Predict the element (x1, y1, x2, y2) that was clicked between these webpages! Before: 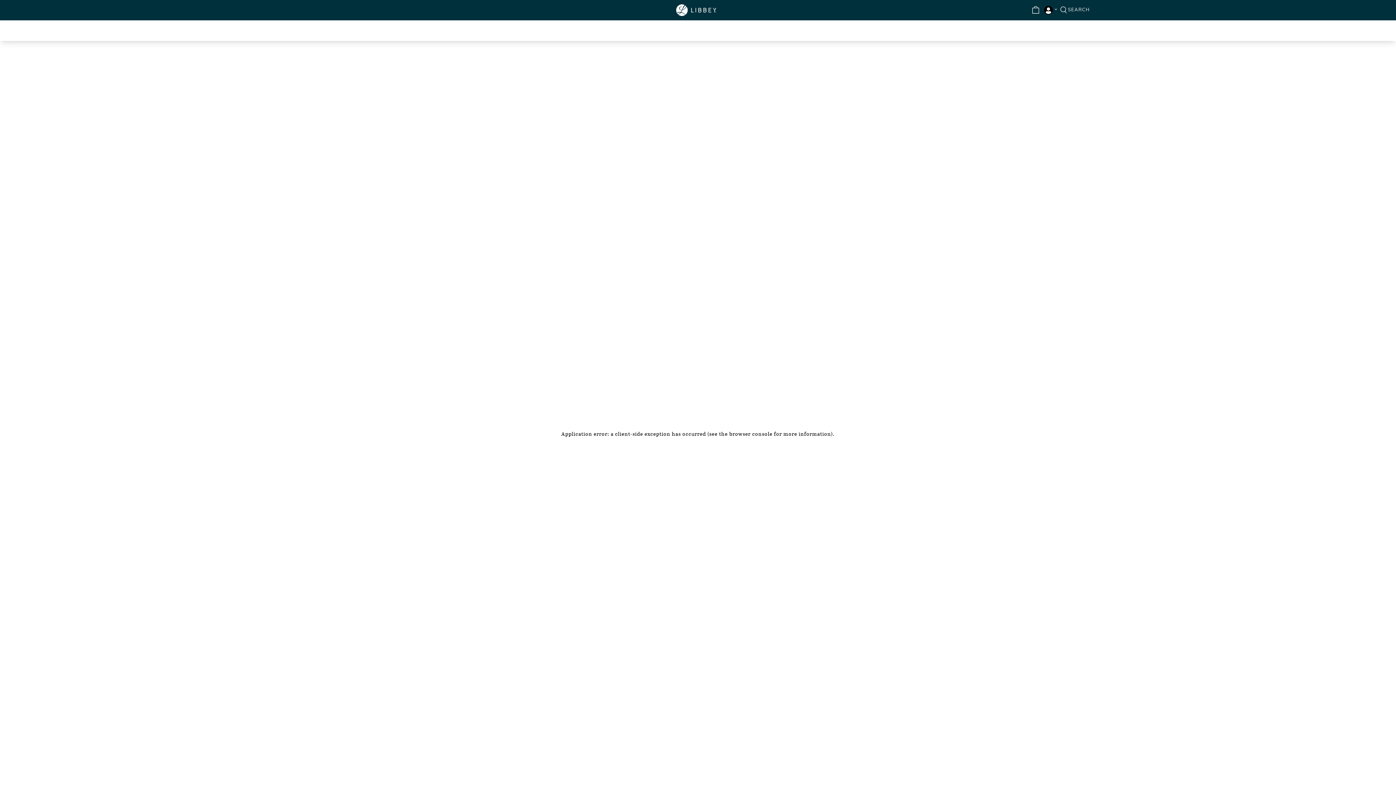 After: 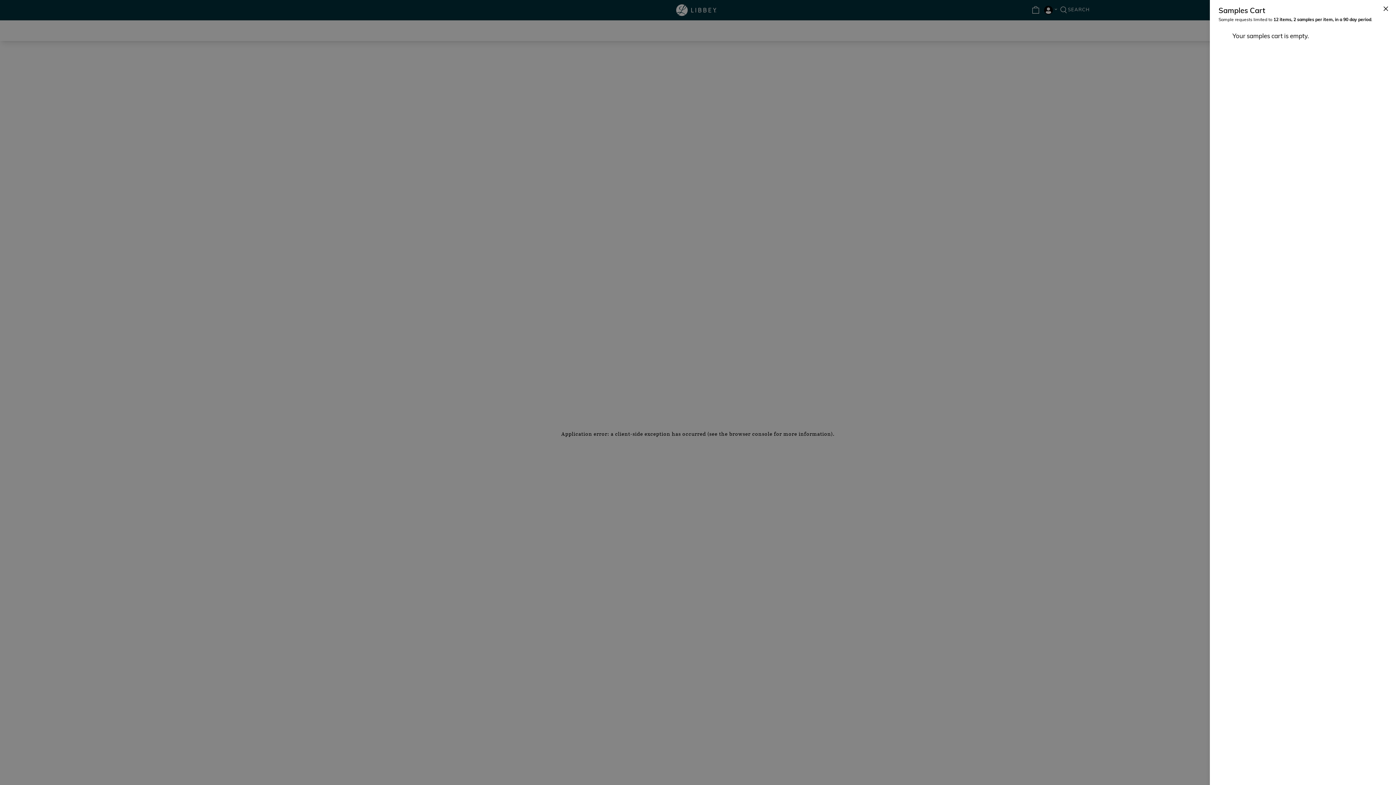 Action: bbox: (1027, 6, 1042, 13) label: Cart